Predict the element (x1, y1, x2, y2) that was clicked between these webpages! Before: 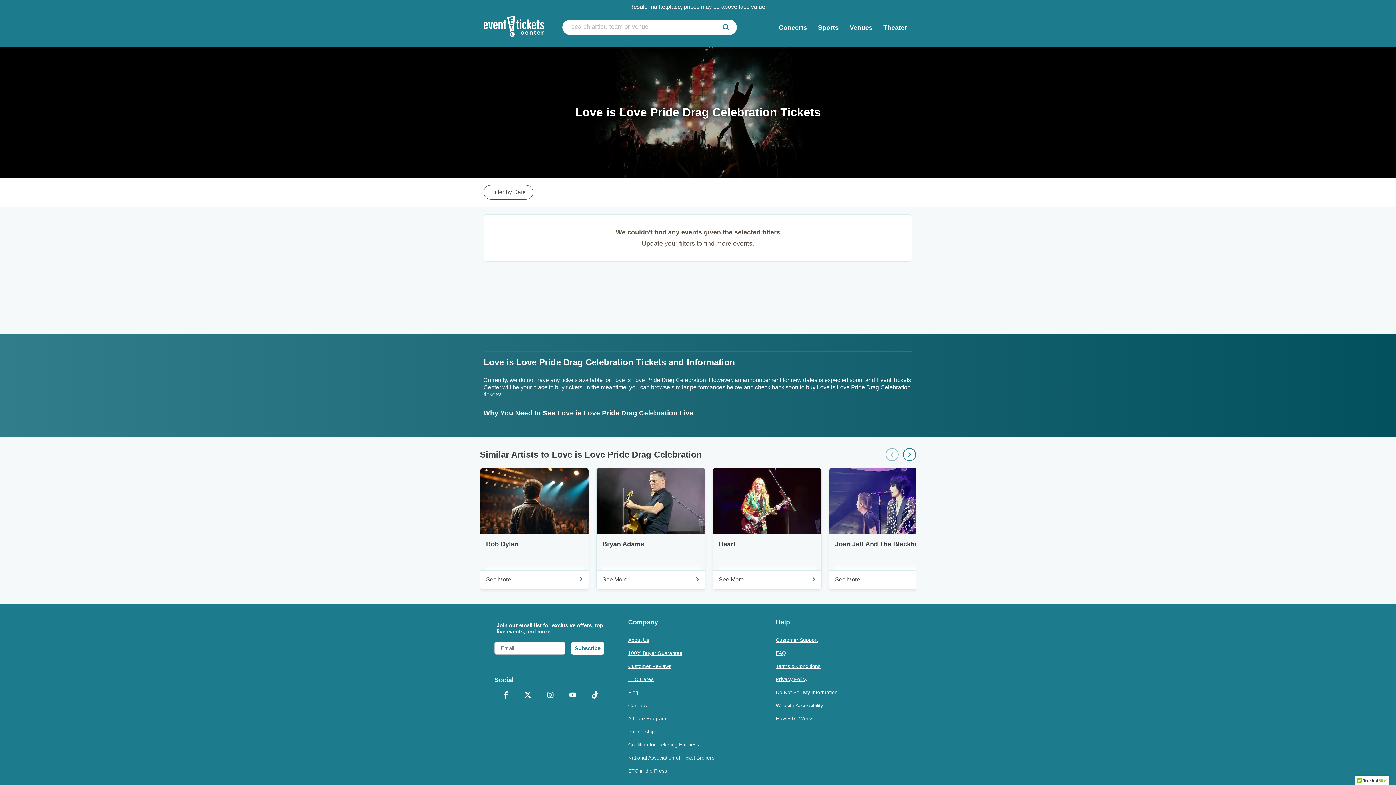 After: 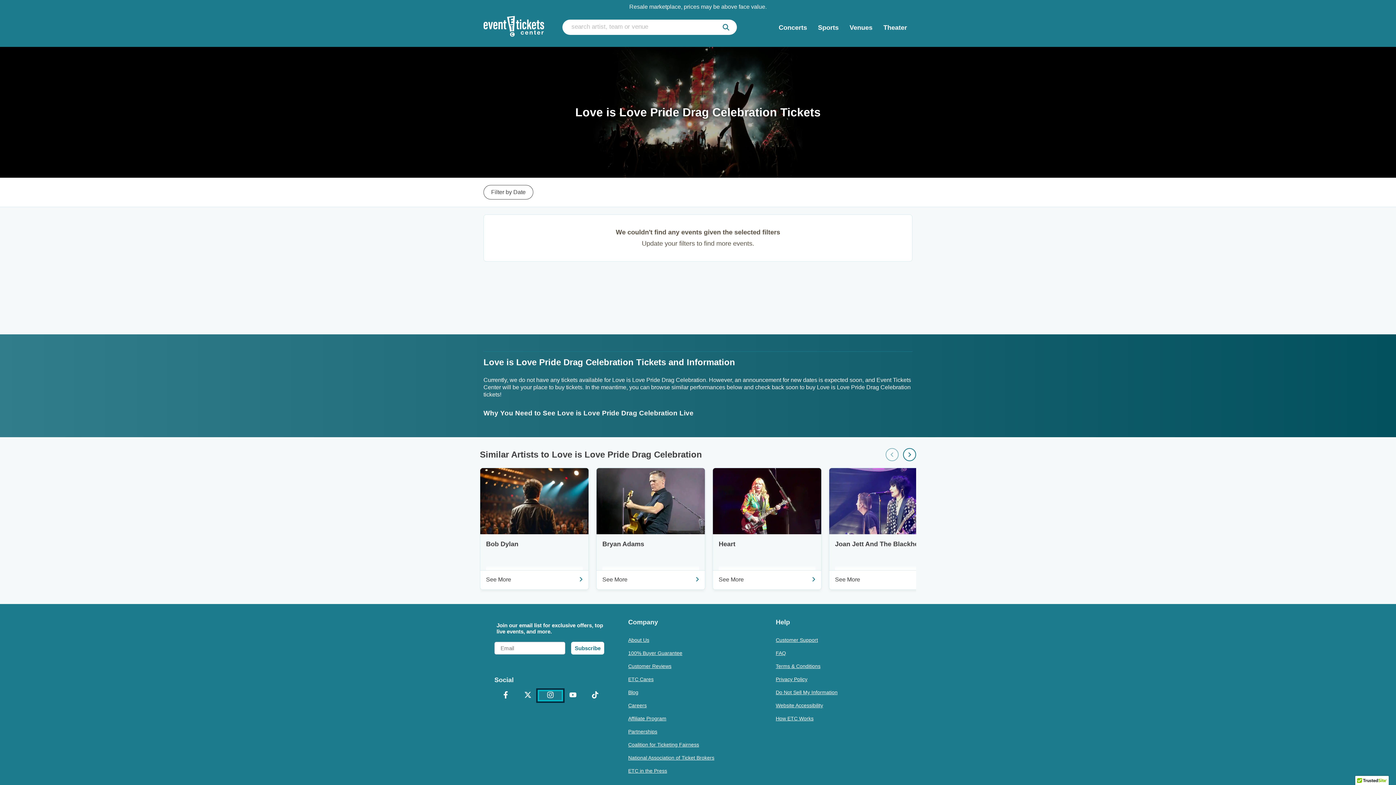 Action: label: Instagram bbox: (539, 691, 561, 700)